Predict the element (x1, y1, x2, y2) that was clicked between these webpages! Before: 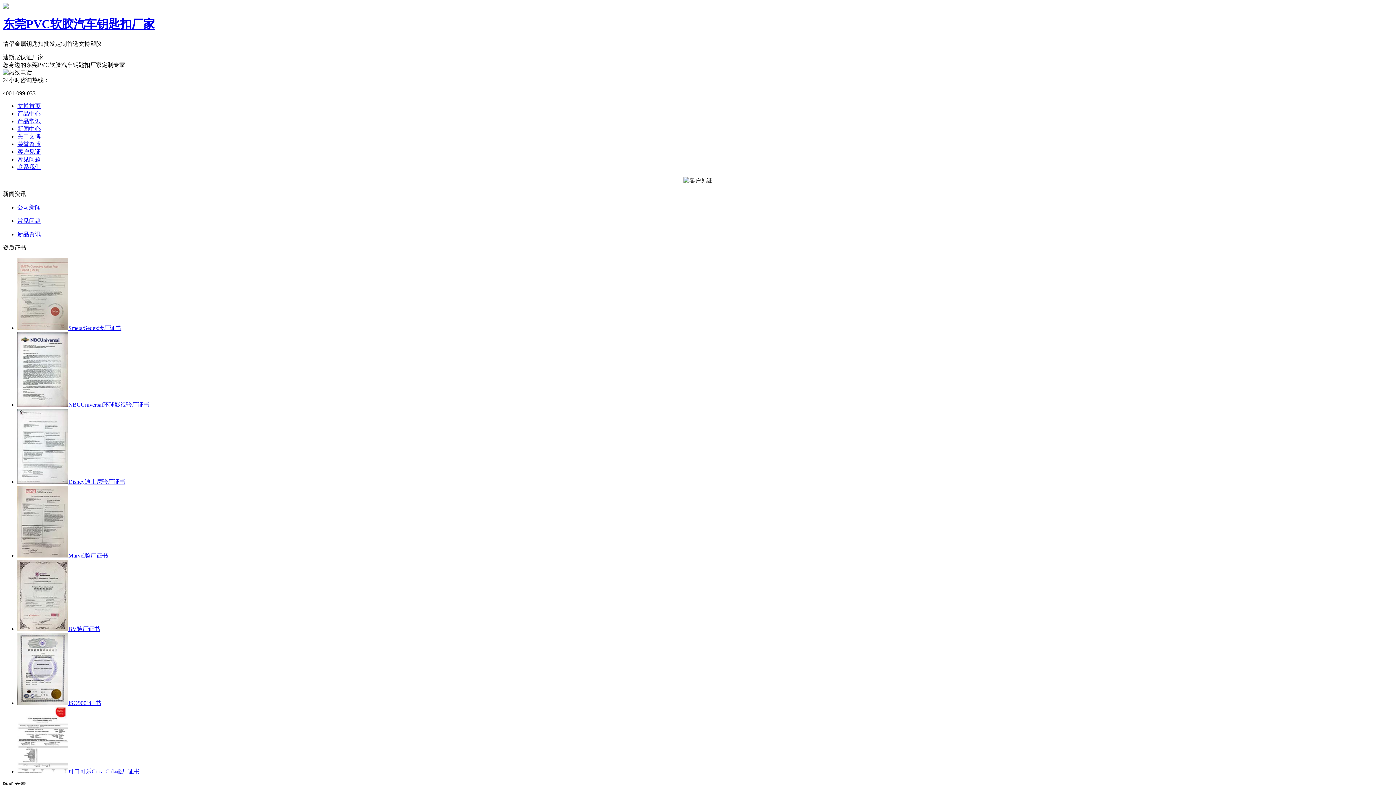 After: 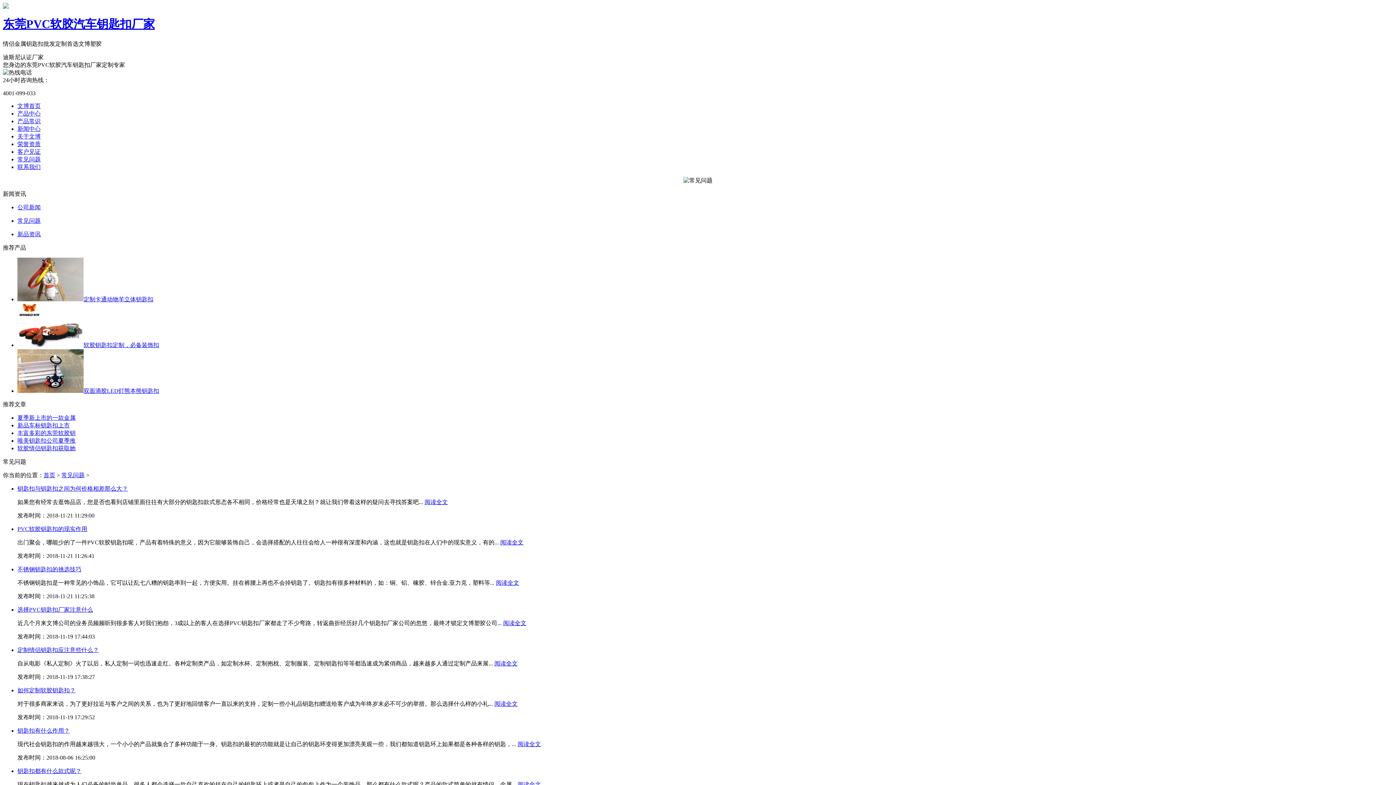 Action: bbox: (17, 156, 40, 162) label: 常见问题